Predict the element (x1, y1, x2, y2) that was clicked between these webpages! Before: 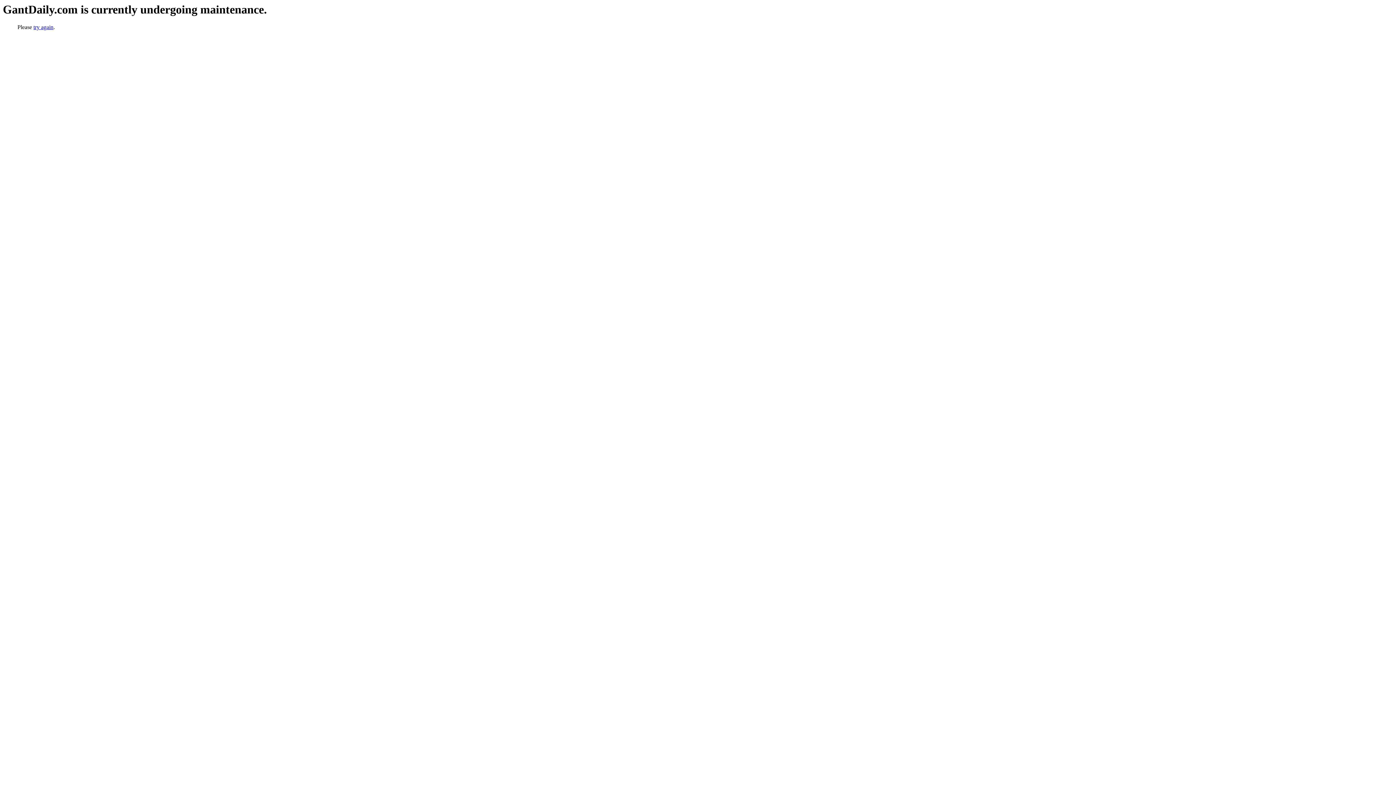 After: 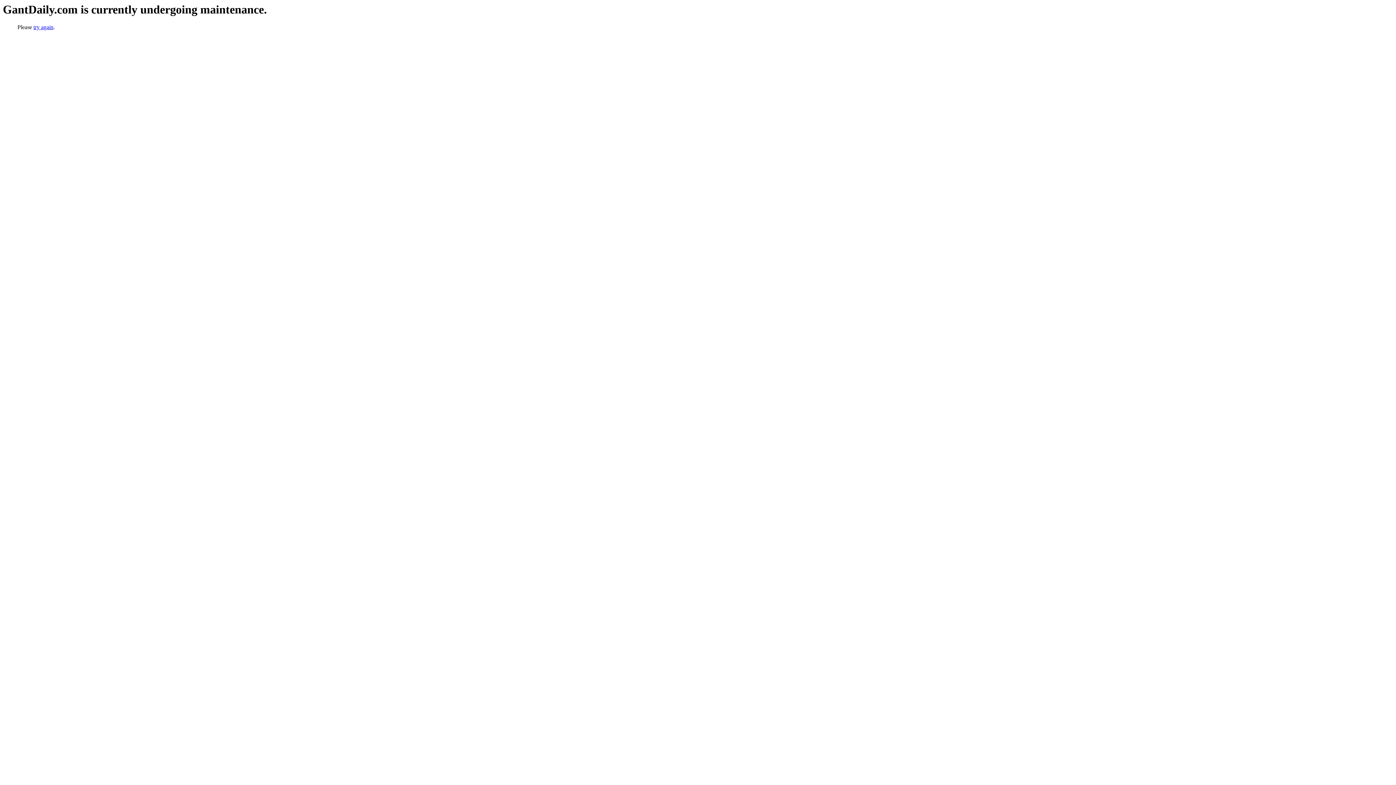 Action: label: try again bbox: (33, 24, 53, 30)